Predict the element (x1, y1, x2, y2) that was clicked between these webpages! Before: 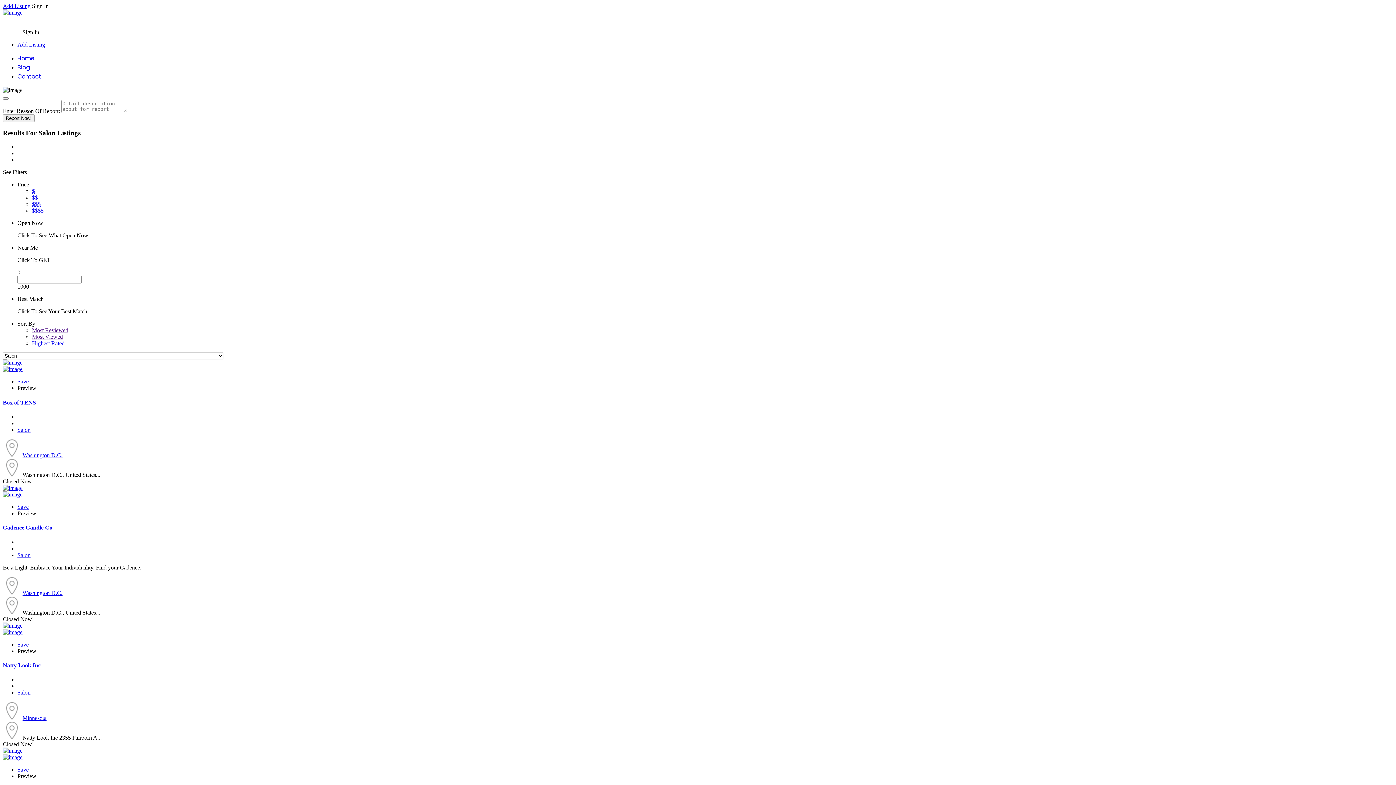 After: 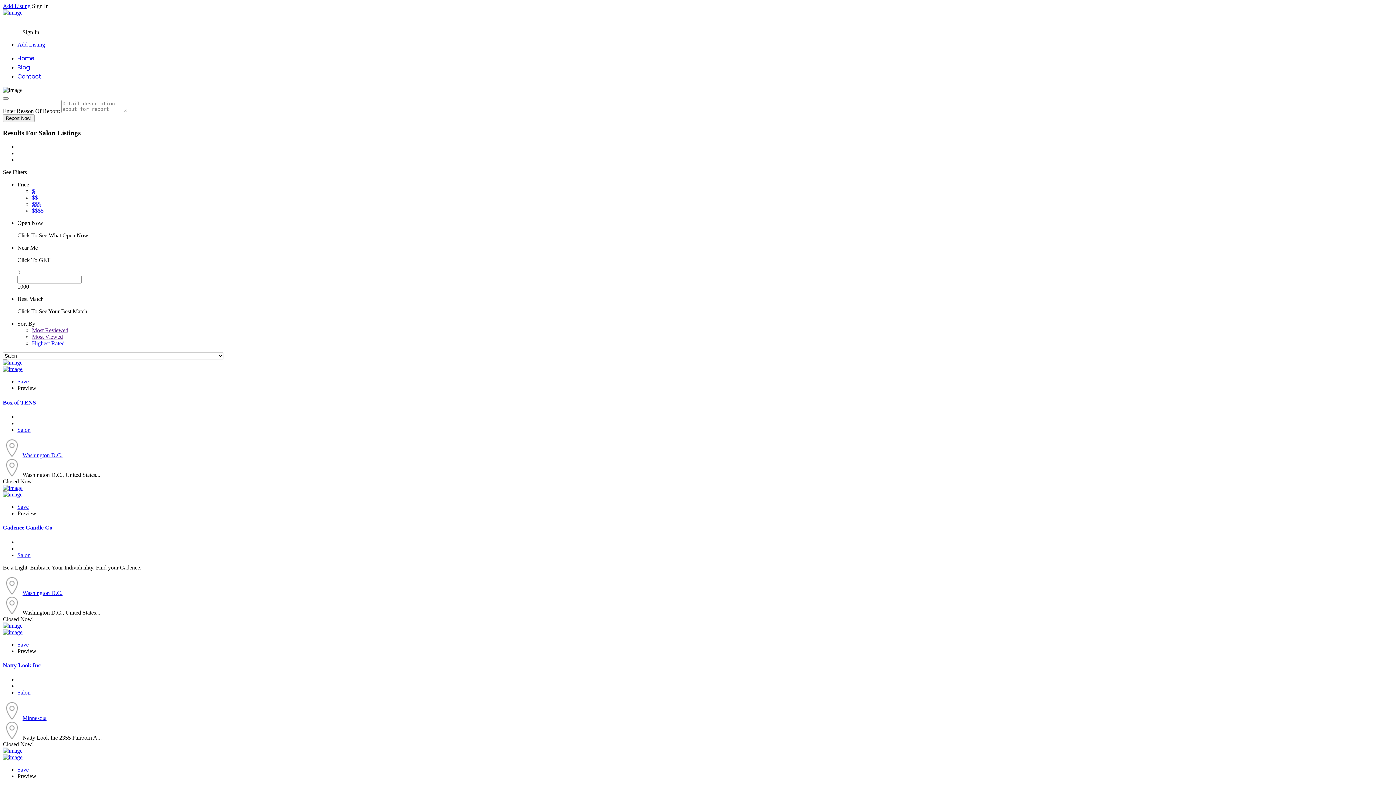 Action: label: Sign In bbox: (22, 29, 39, 35)